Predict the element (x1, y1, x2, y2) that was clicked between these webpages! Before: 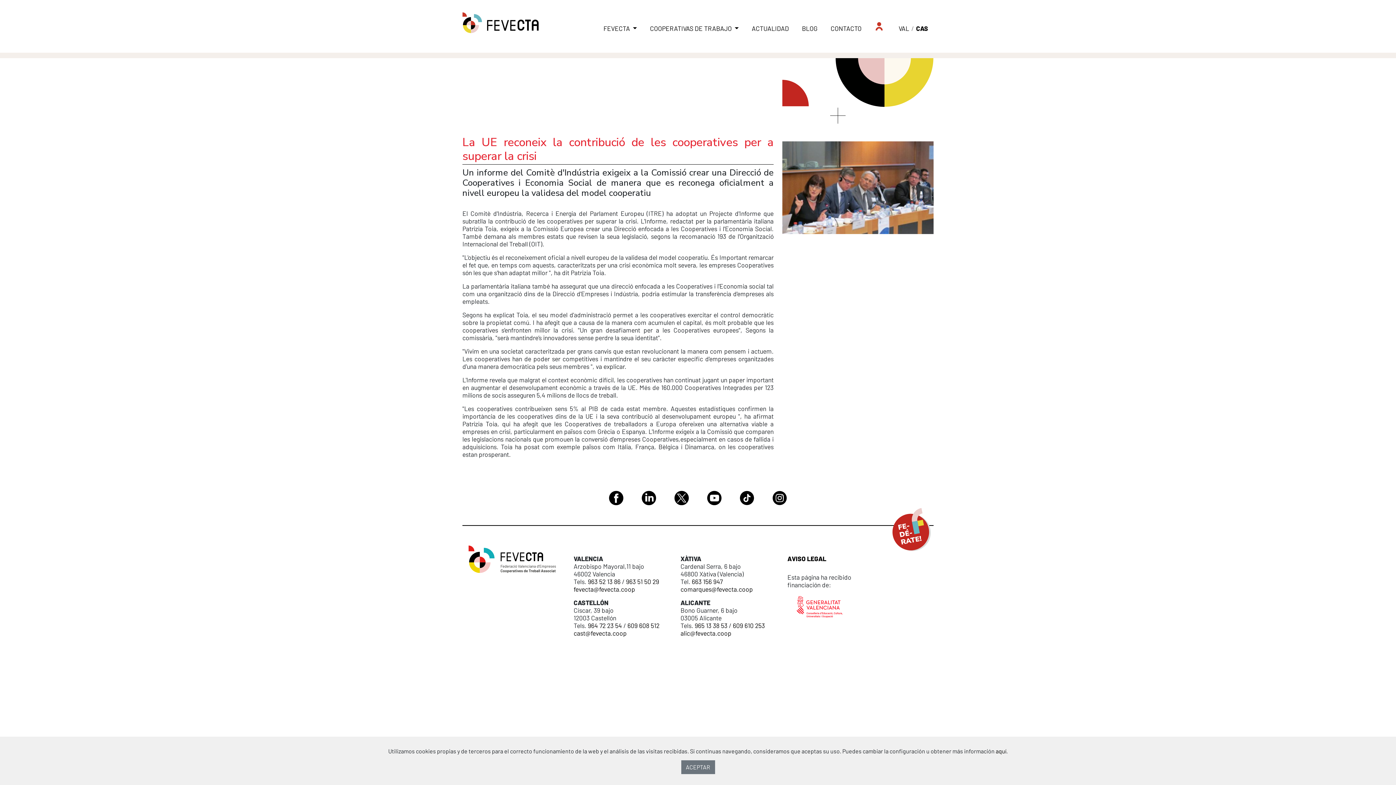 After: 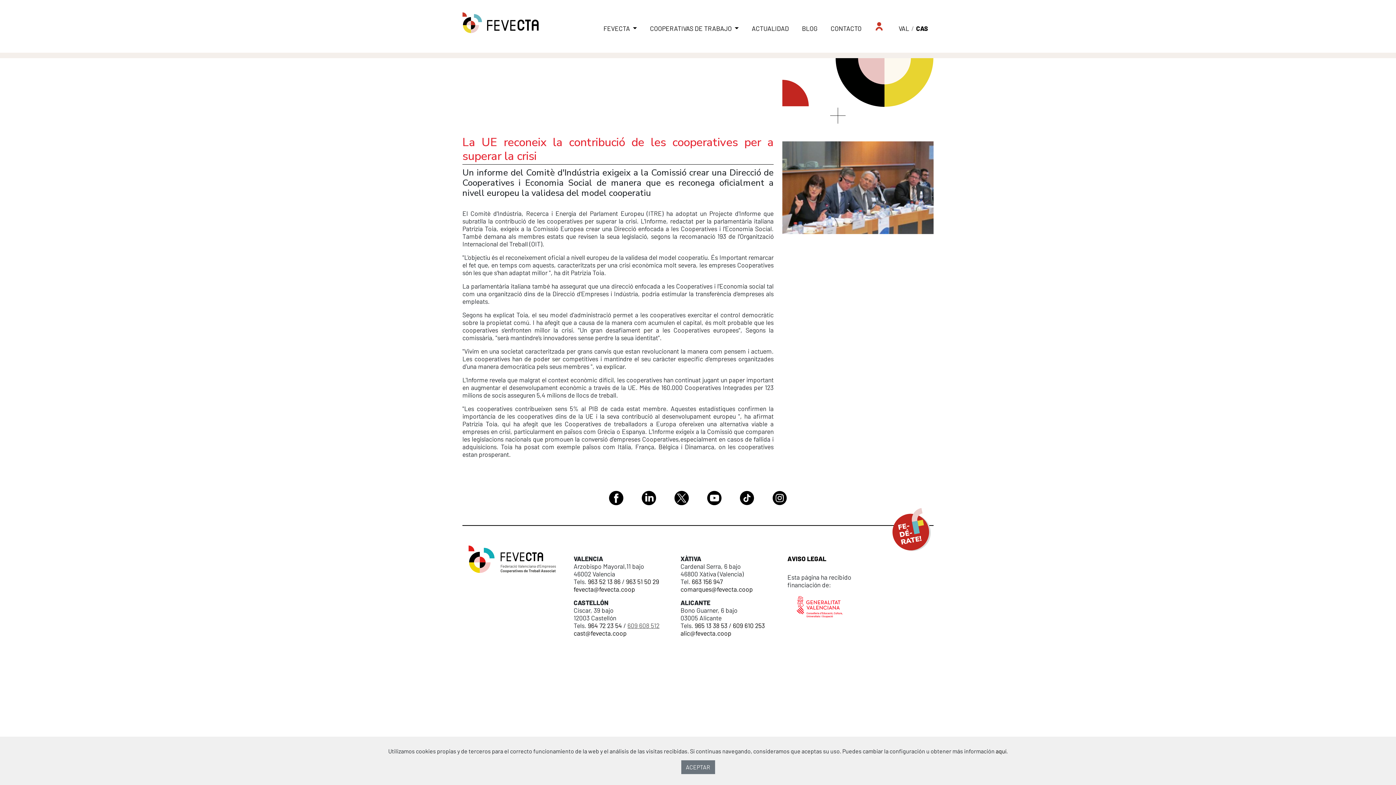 Action: label: 609 608 512 bbox: (627, 621, 659, 629)